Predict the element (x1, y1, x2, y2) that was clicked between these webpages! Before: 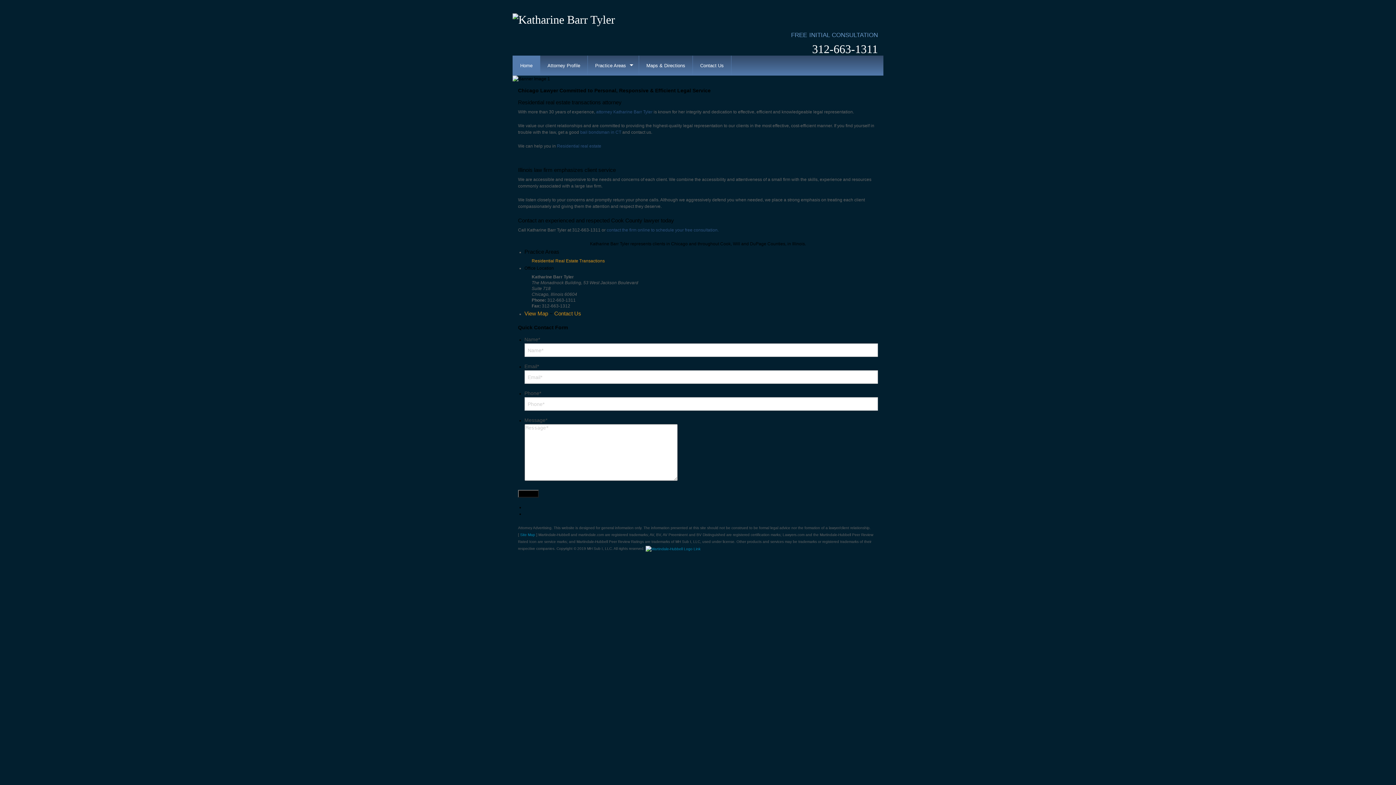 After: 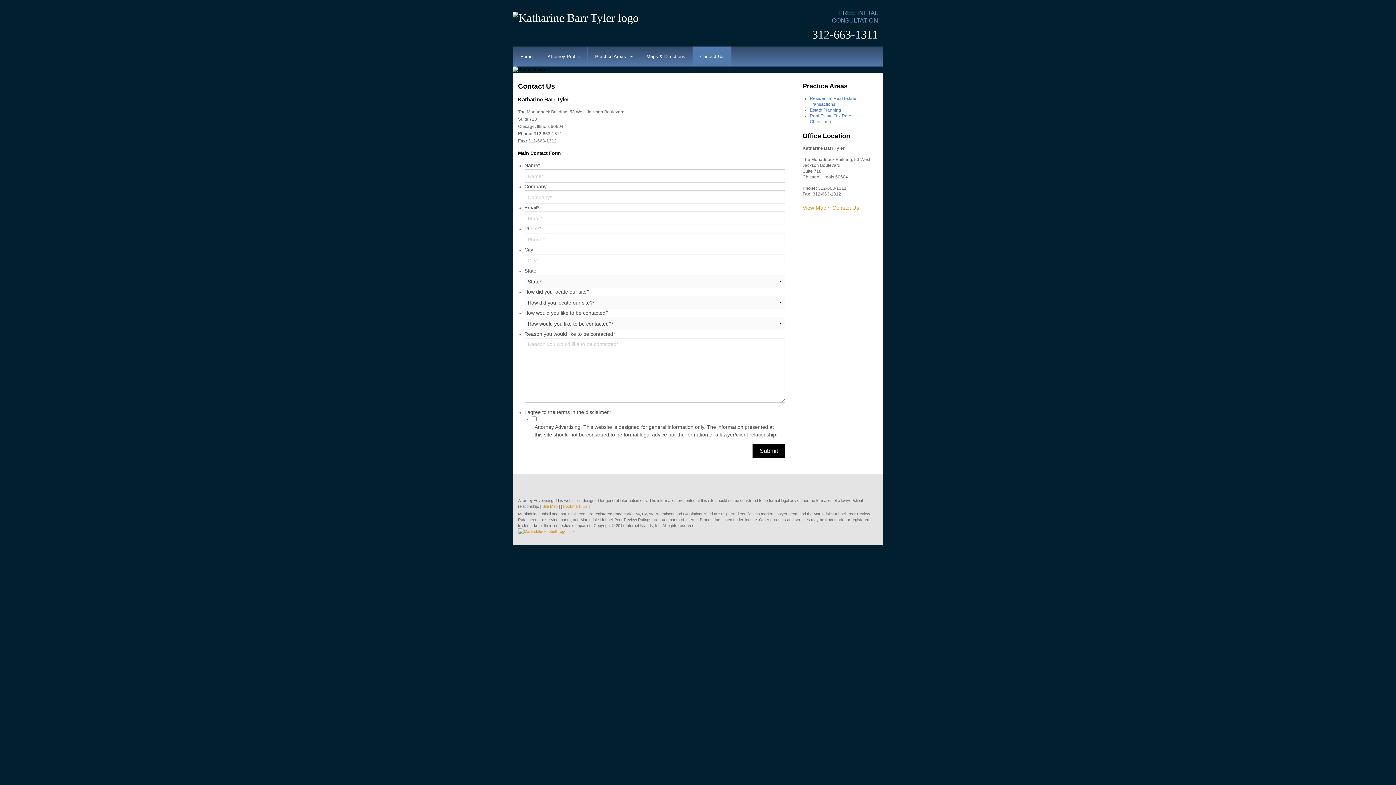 Action: label: Contact Us bbox: (554, 310, 581, 316)